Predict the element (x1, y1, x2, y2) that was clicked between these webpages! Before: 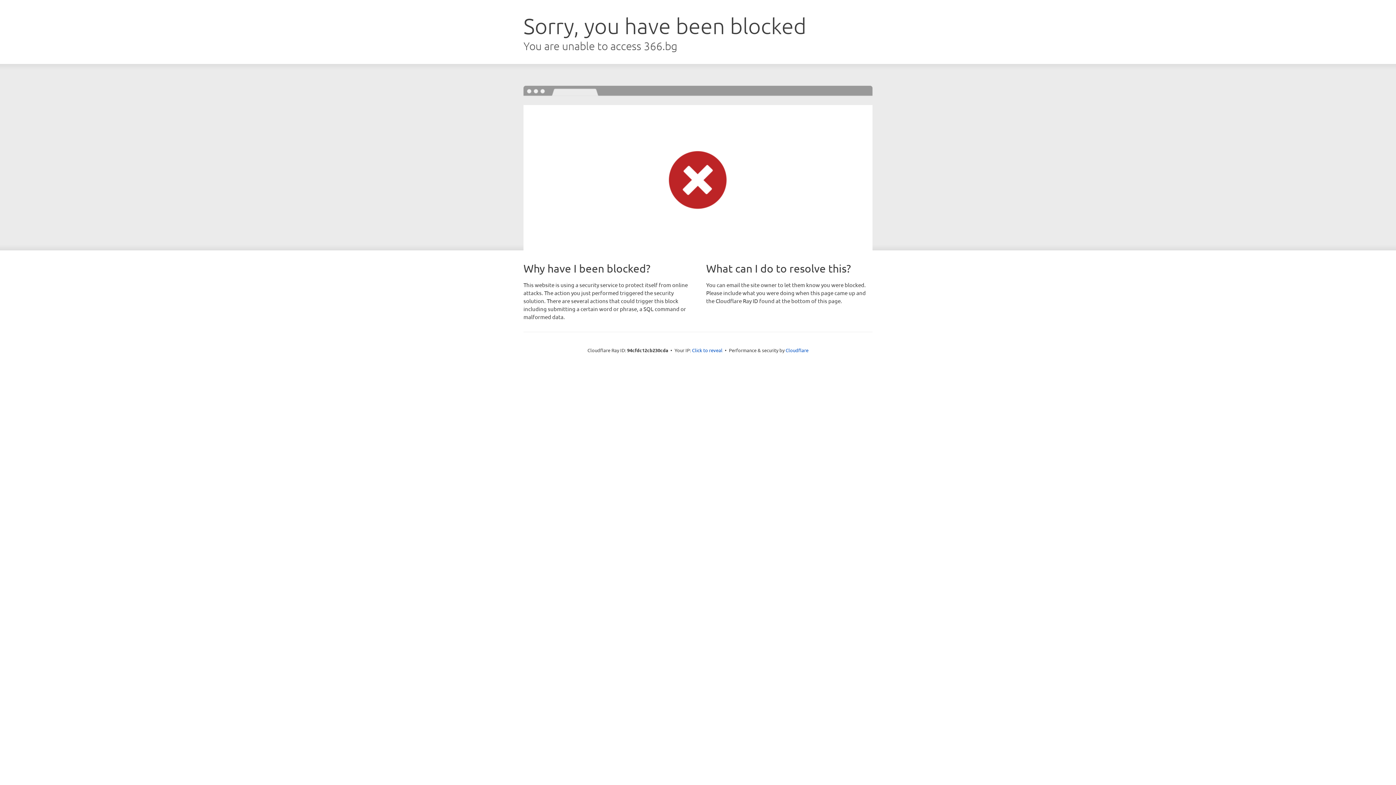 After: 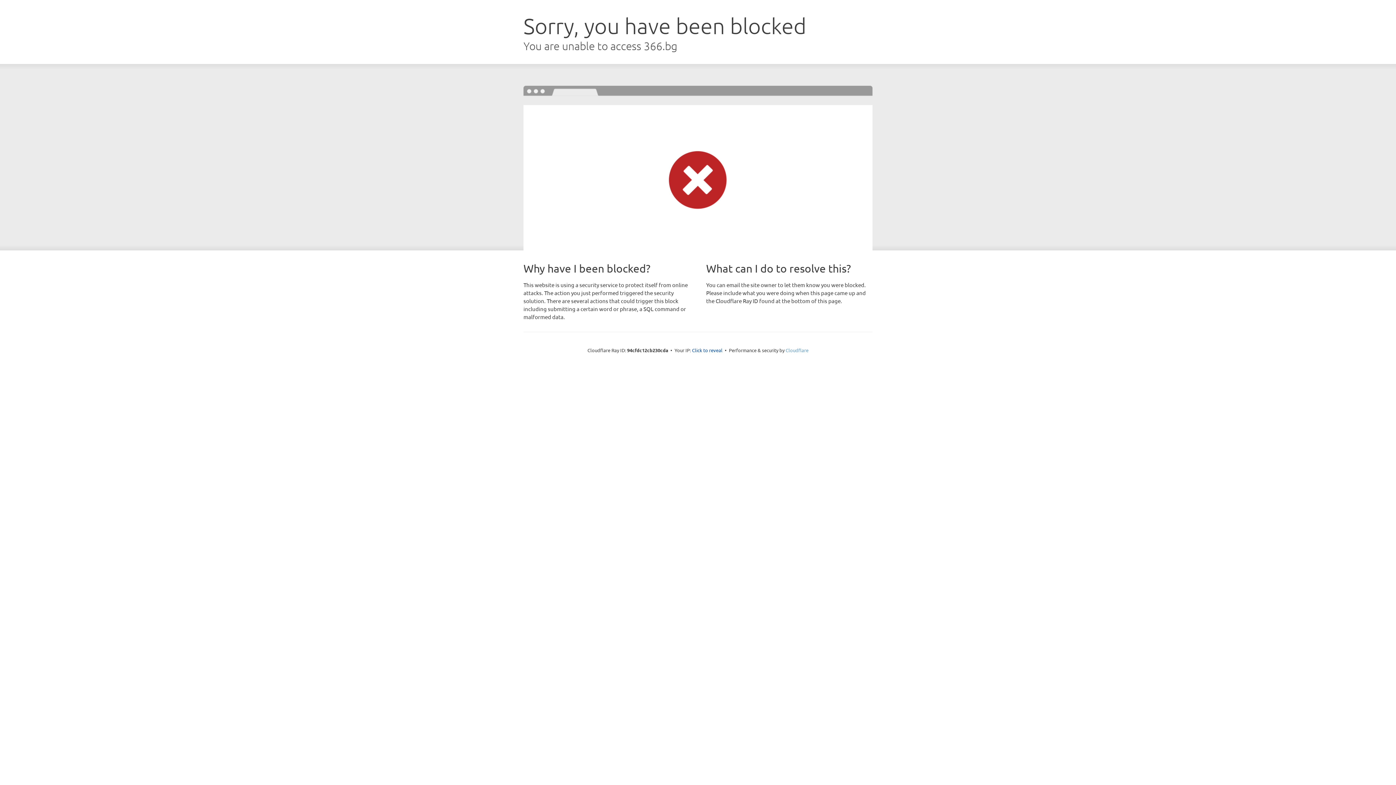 Action: label: Cloudflare bbox: (785, 347, 808, 353)